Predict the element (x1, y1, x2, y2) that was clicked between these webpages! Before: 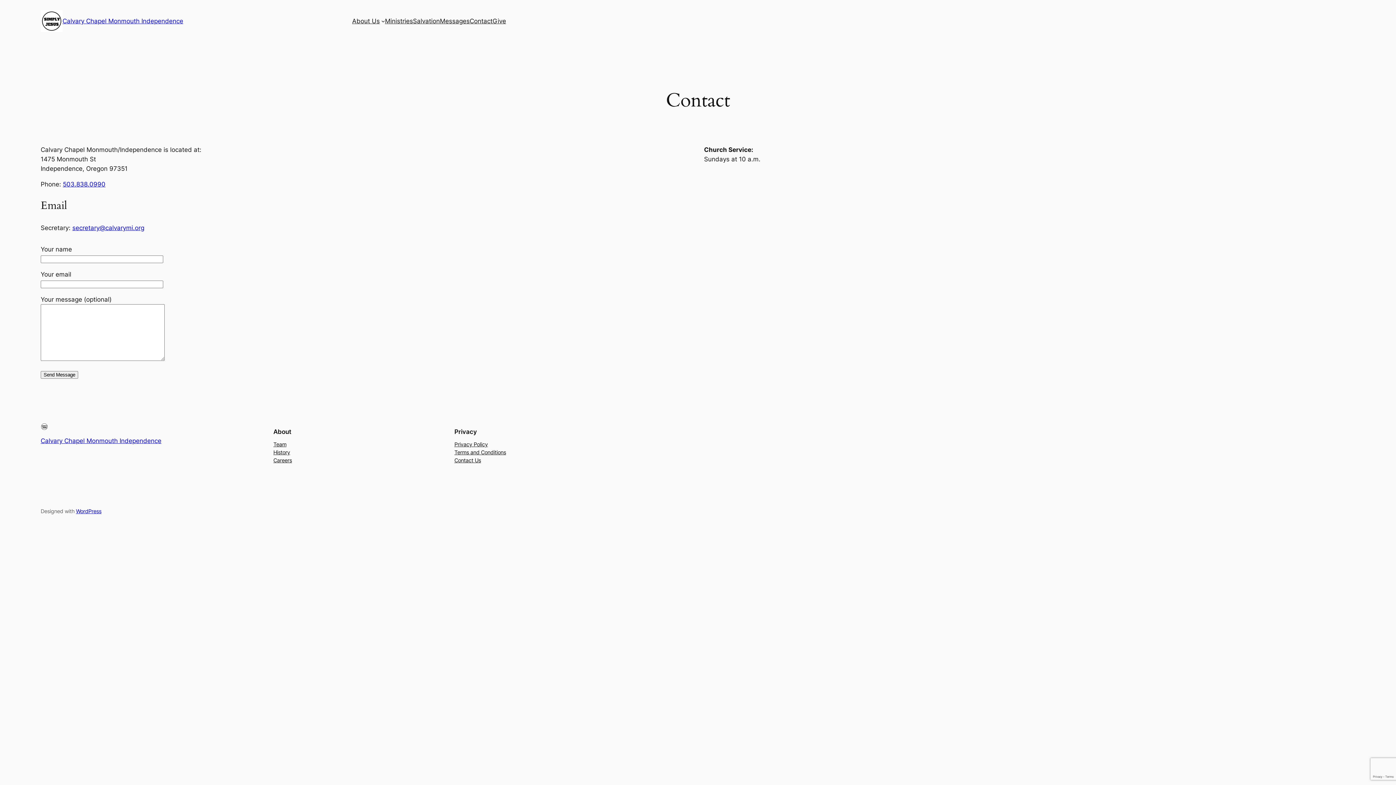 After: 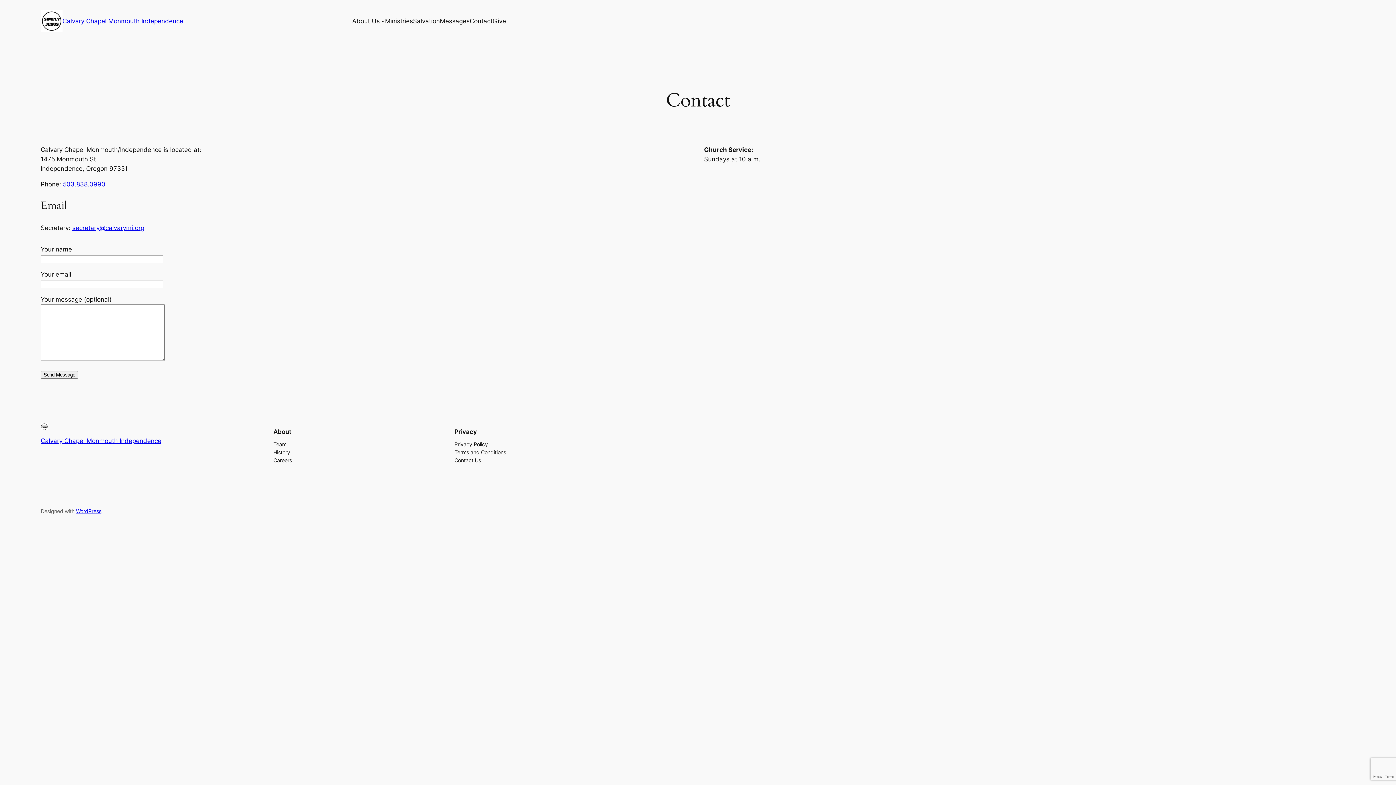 Action: label: Contact bbox: (469, 16, 492, 25)